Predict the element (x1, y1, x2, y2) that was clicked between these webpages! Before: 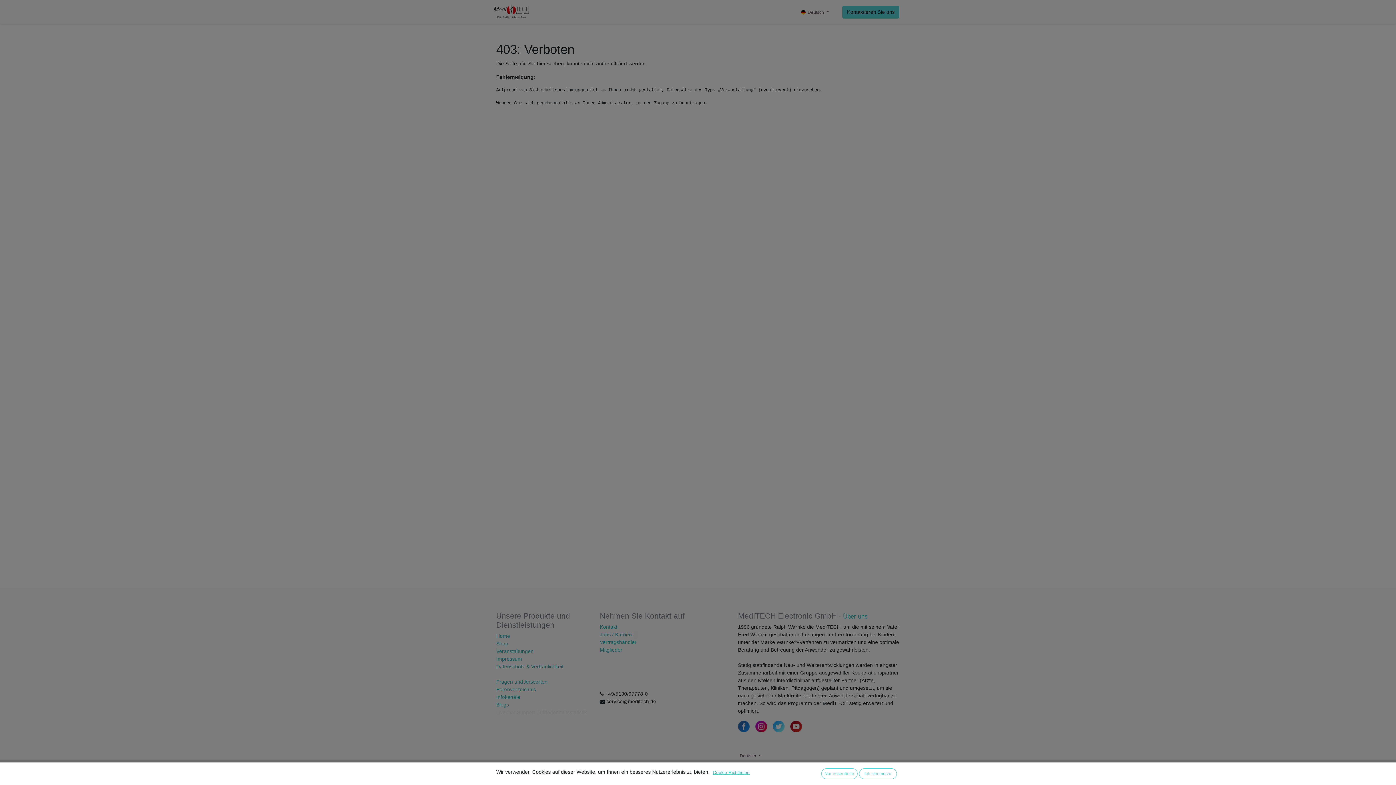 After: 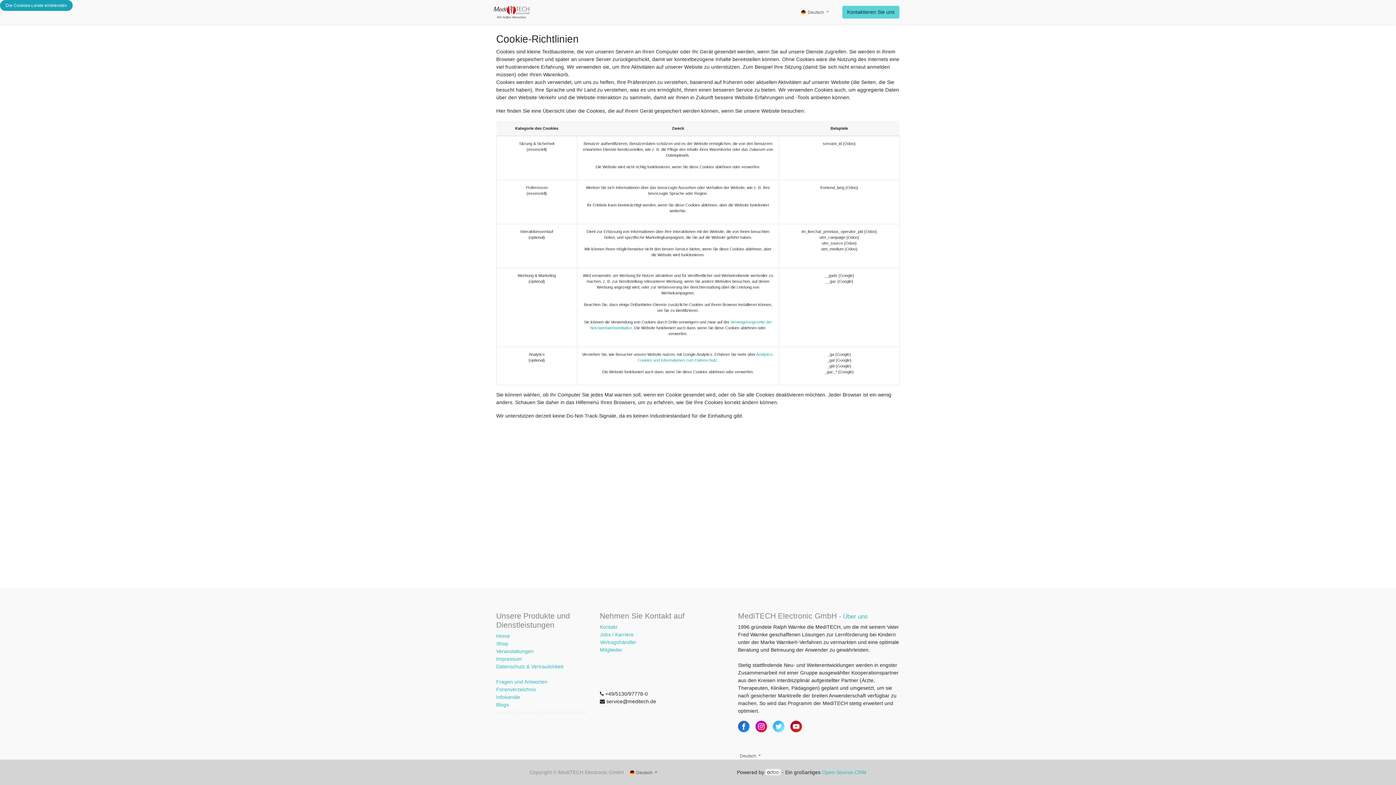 Action: label: Cookie-Richtlinien bbox: (712, 768, 750, 776)